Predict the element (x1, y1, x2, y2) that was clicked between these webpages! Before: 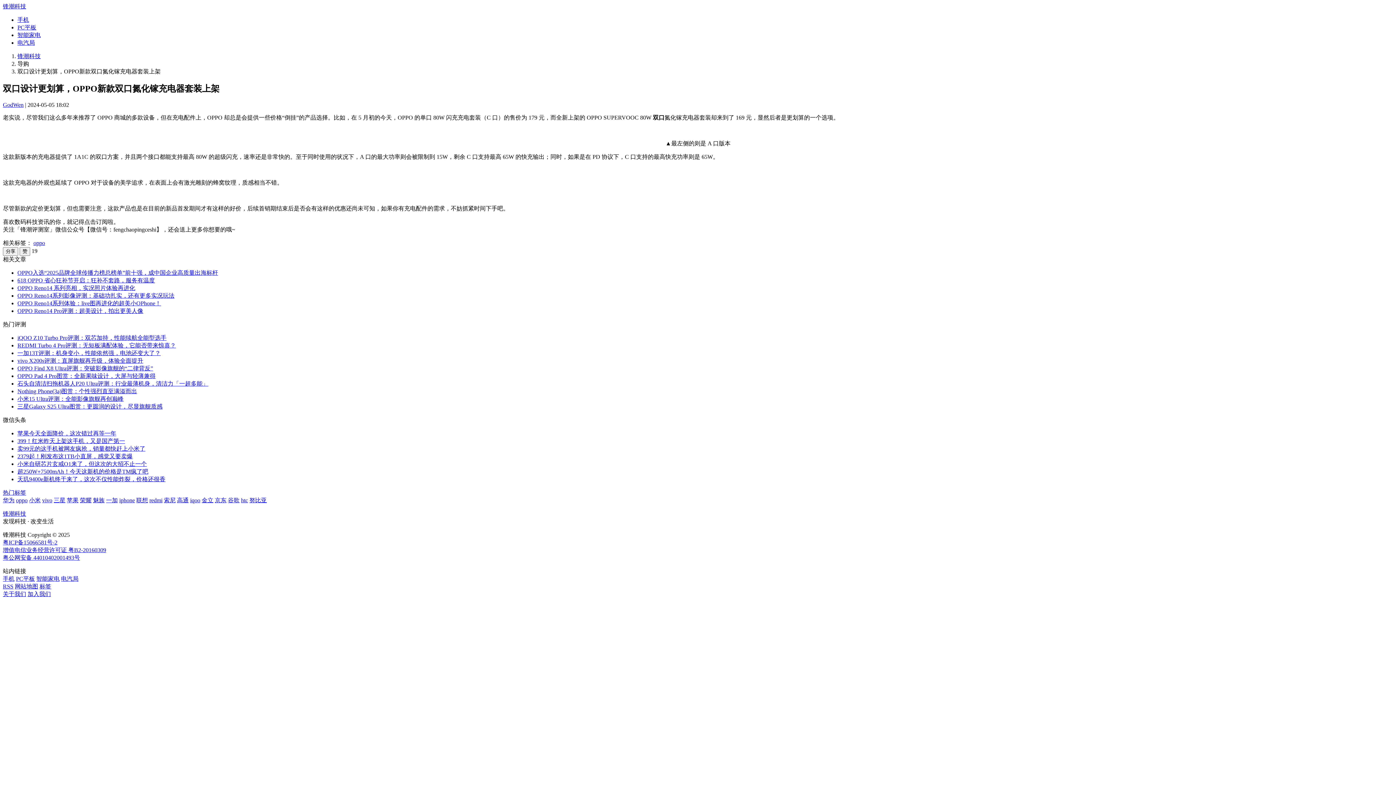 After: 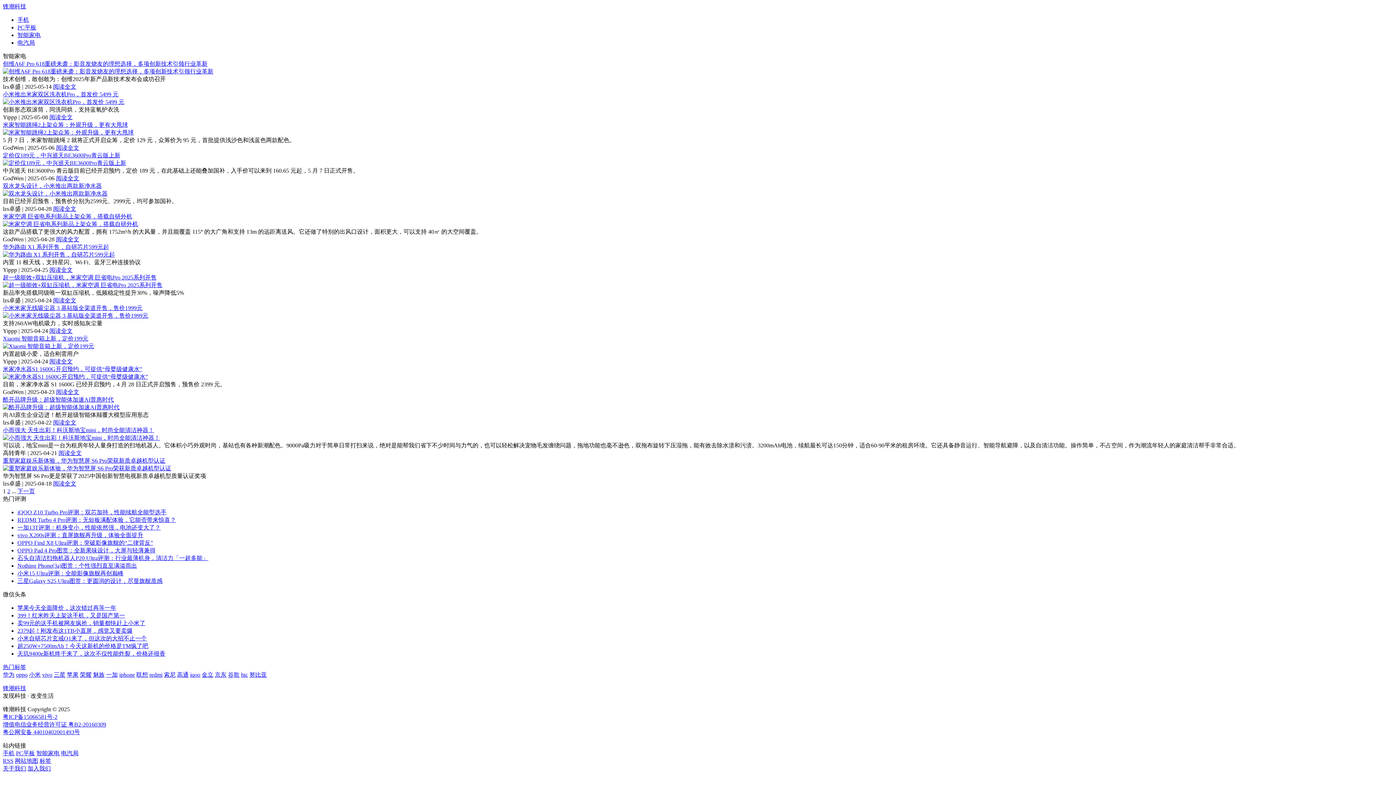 Action: label: 智能家电 bbox: (17, 32, 40, 38)